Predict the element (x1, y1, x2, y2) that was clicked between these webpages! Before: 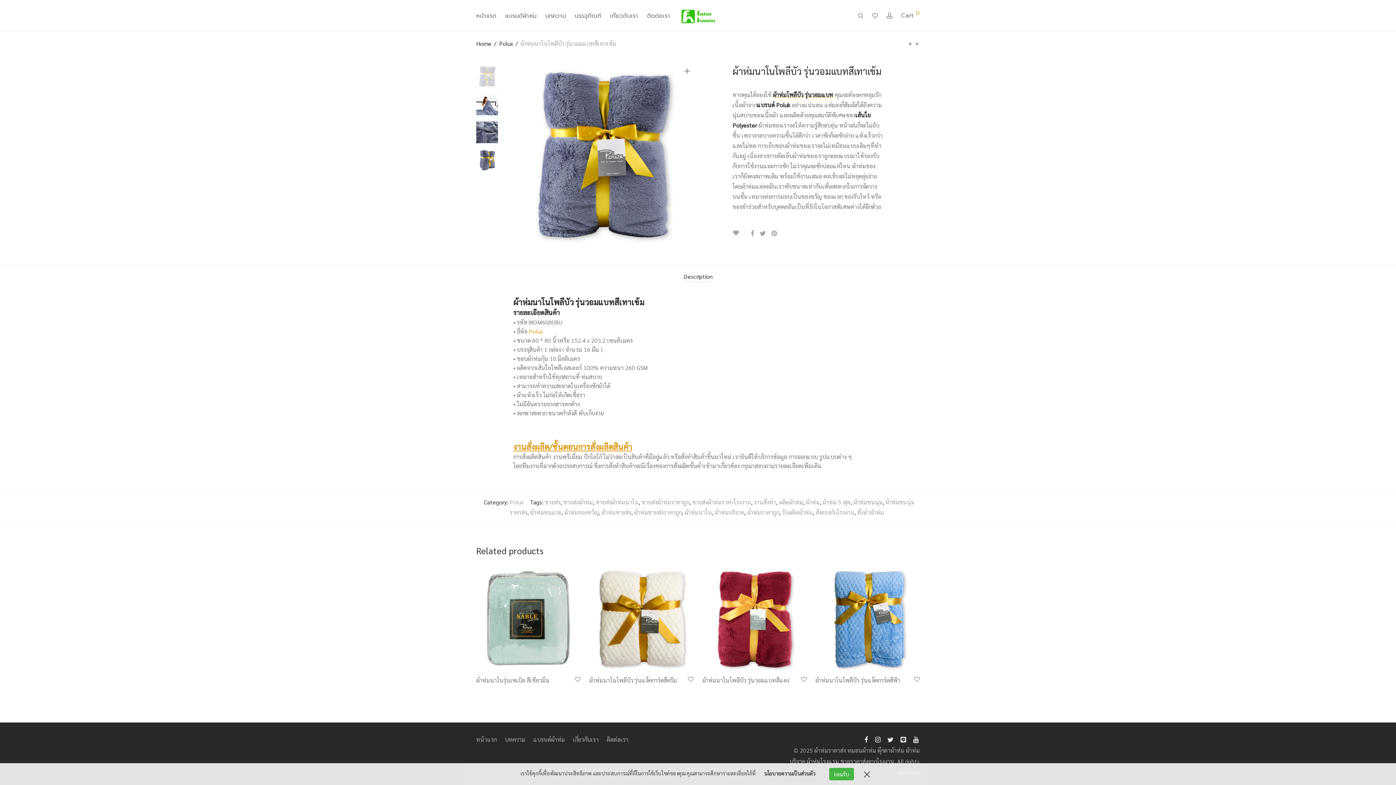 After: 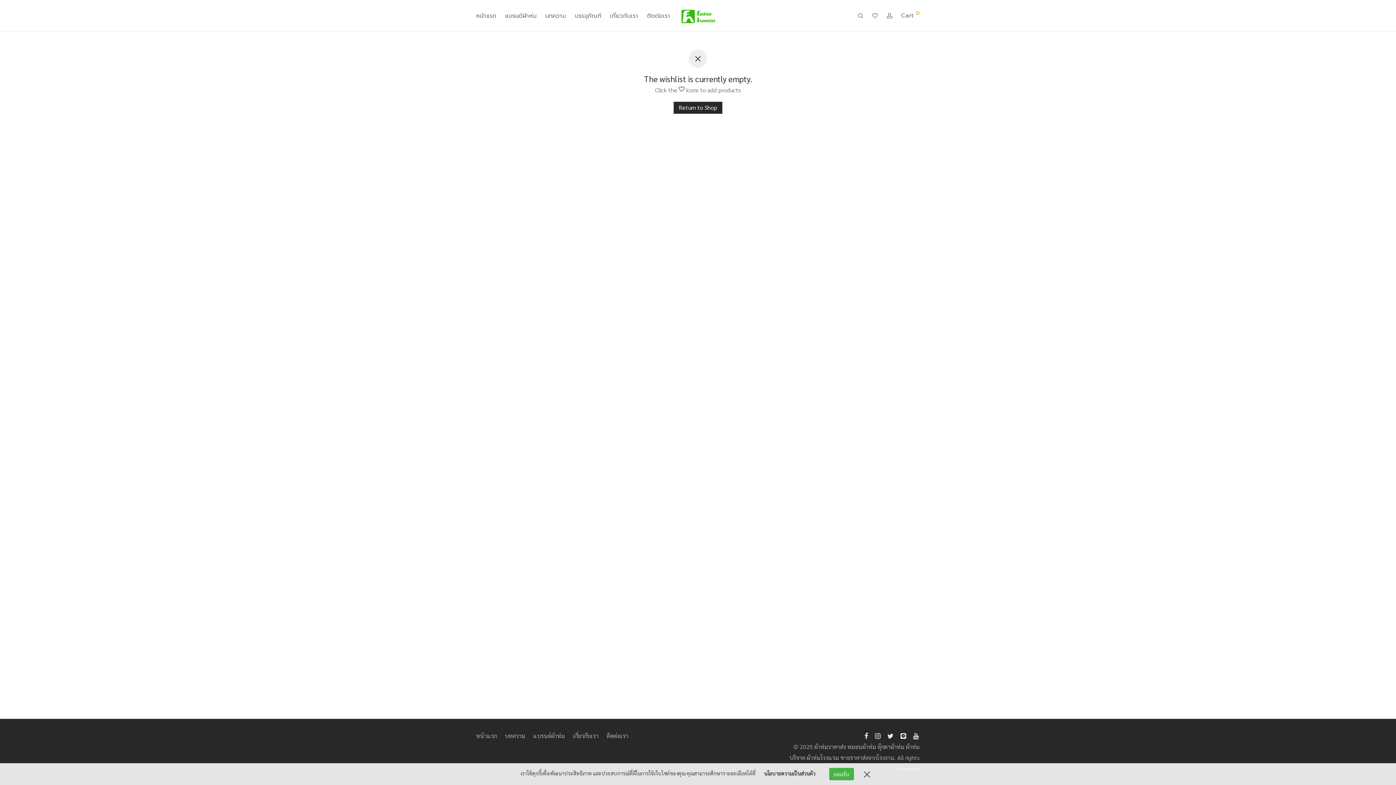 Action: bbox: (868, 6, 882, 25)